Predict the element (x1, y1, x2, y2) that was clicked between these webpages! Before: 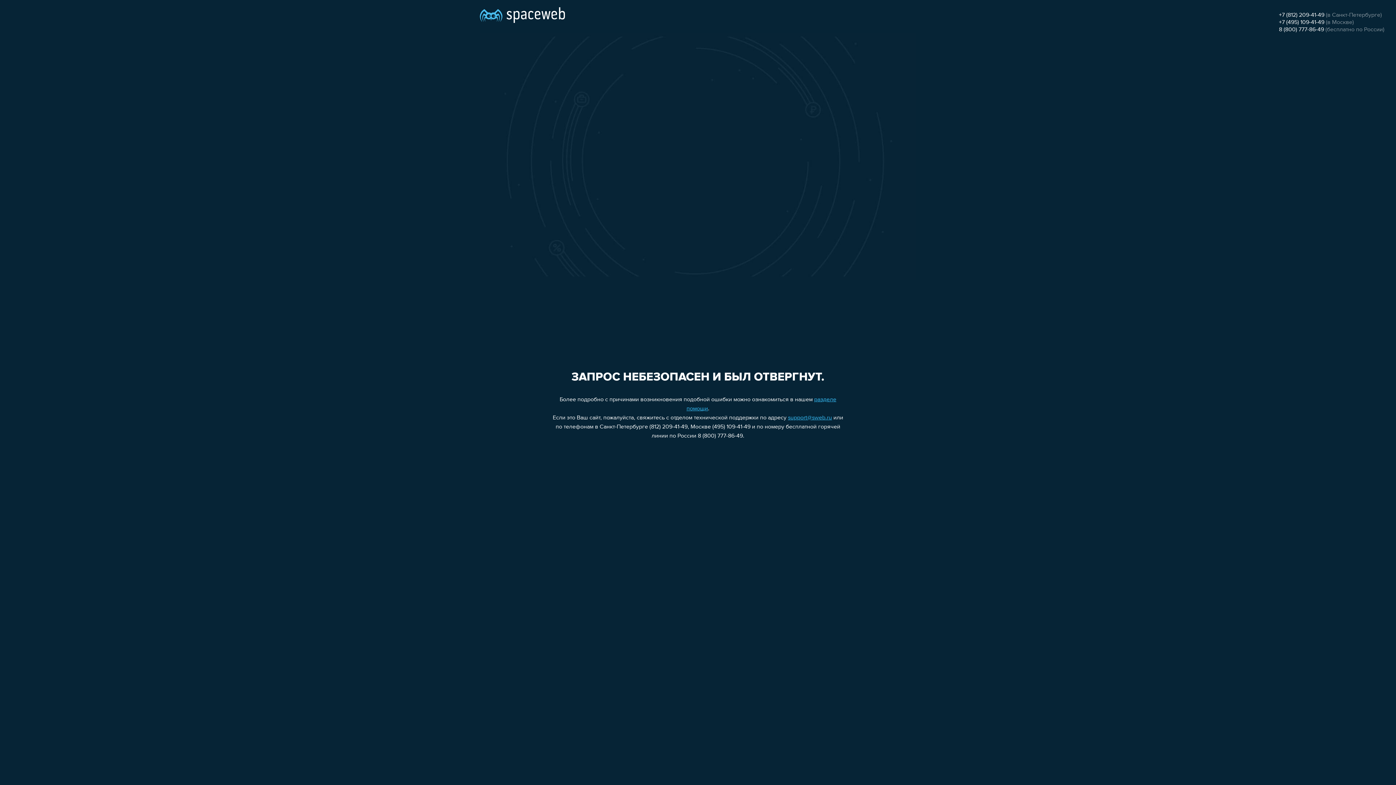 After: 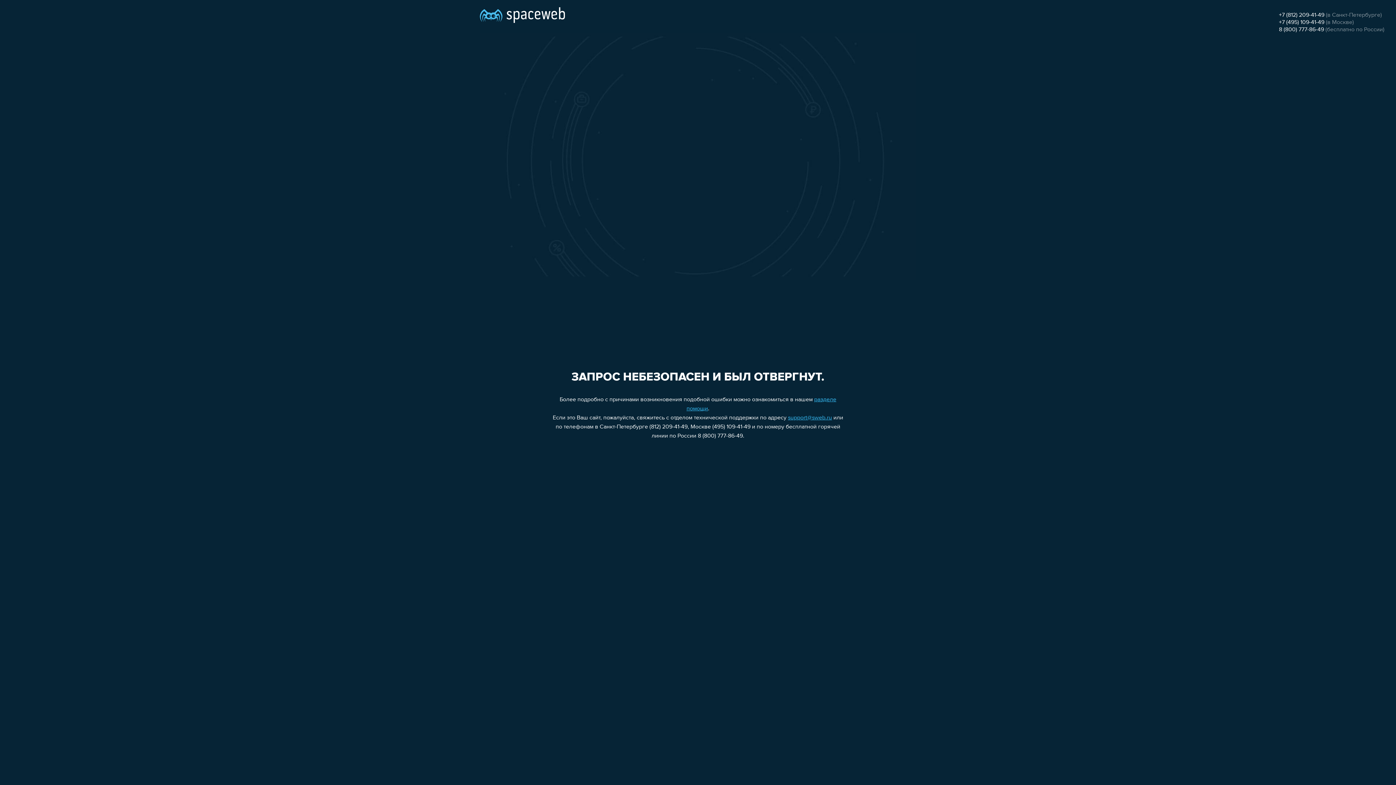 Action: label: +7 (812) 209-41-49 bbox: (1279, 12, 1324, 18)